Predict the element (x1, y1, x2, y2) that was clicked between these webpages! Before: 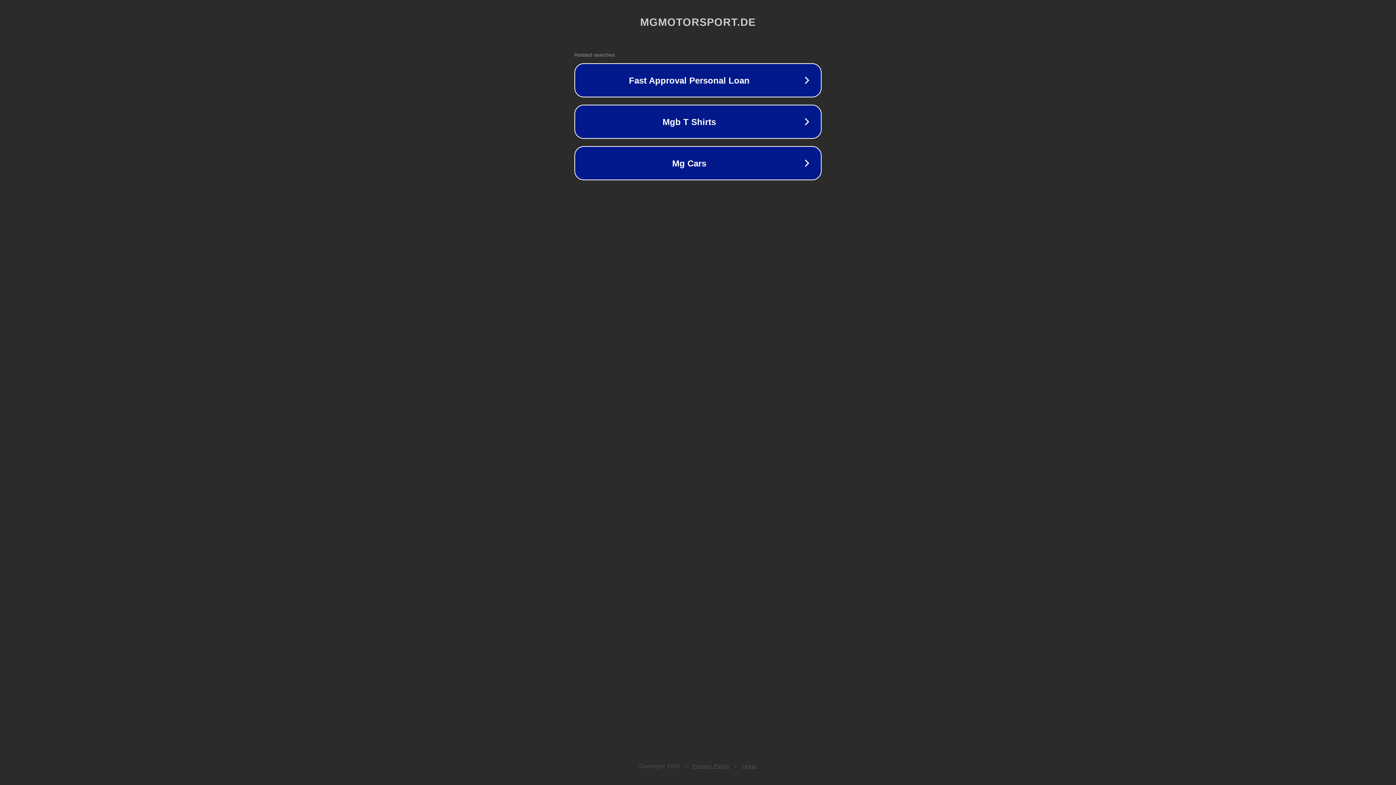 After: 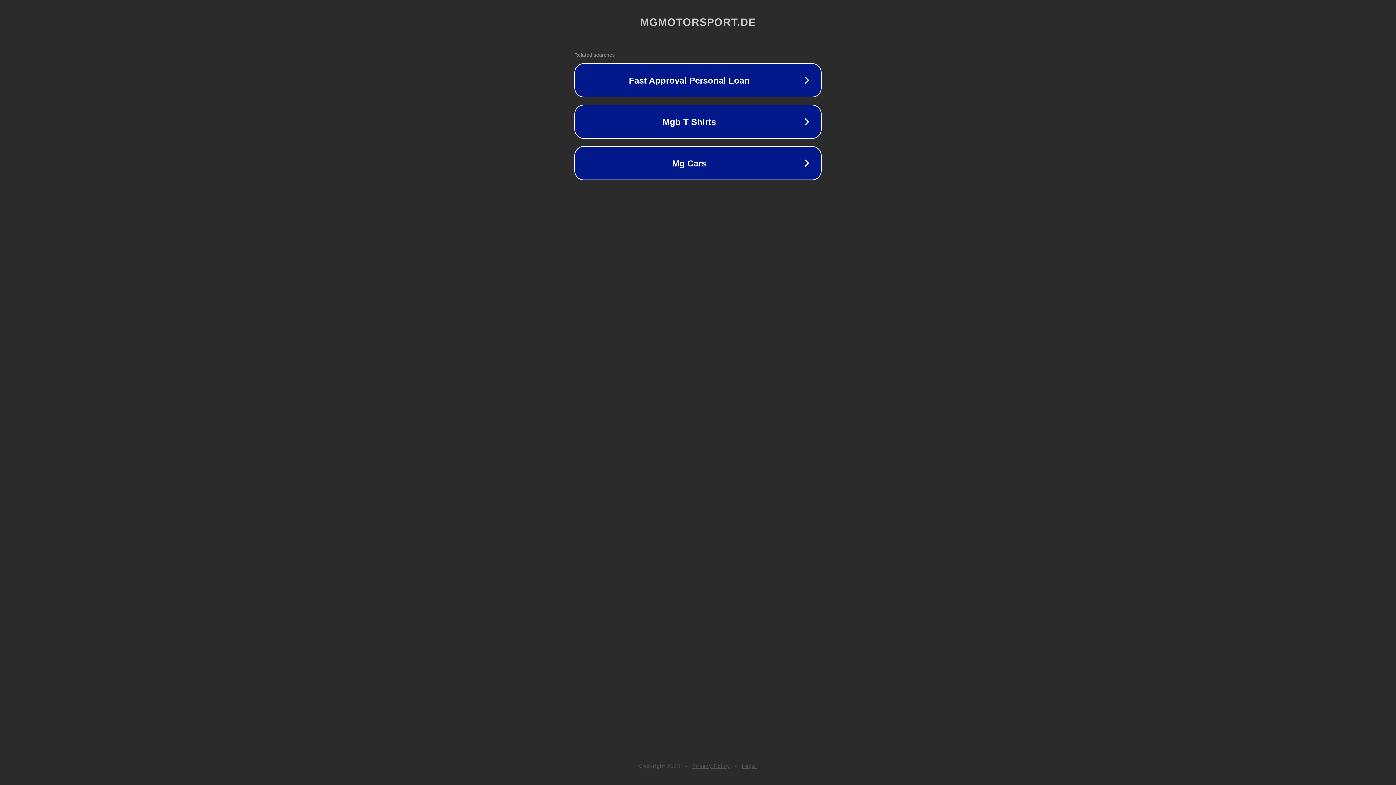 Action: bbox: (742, 763, 757, 769) label: Legal